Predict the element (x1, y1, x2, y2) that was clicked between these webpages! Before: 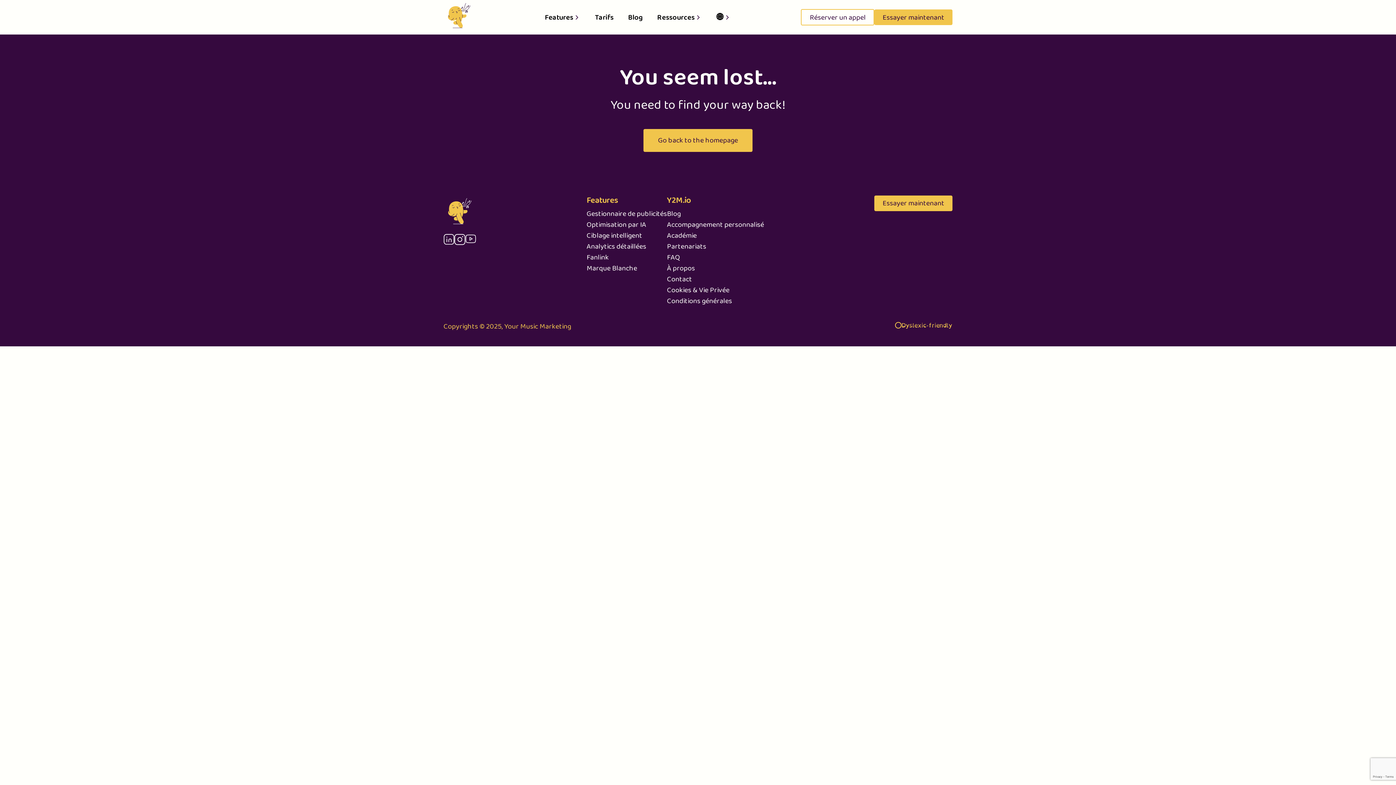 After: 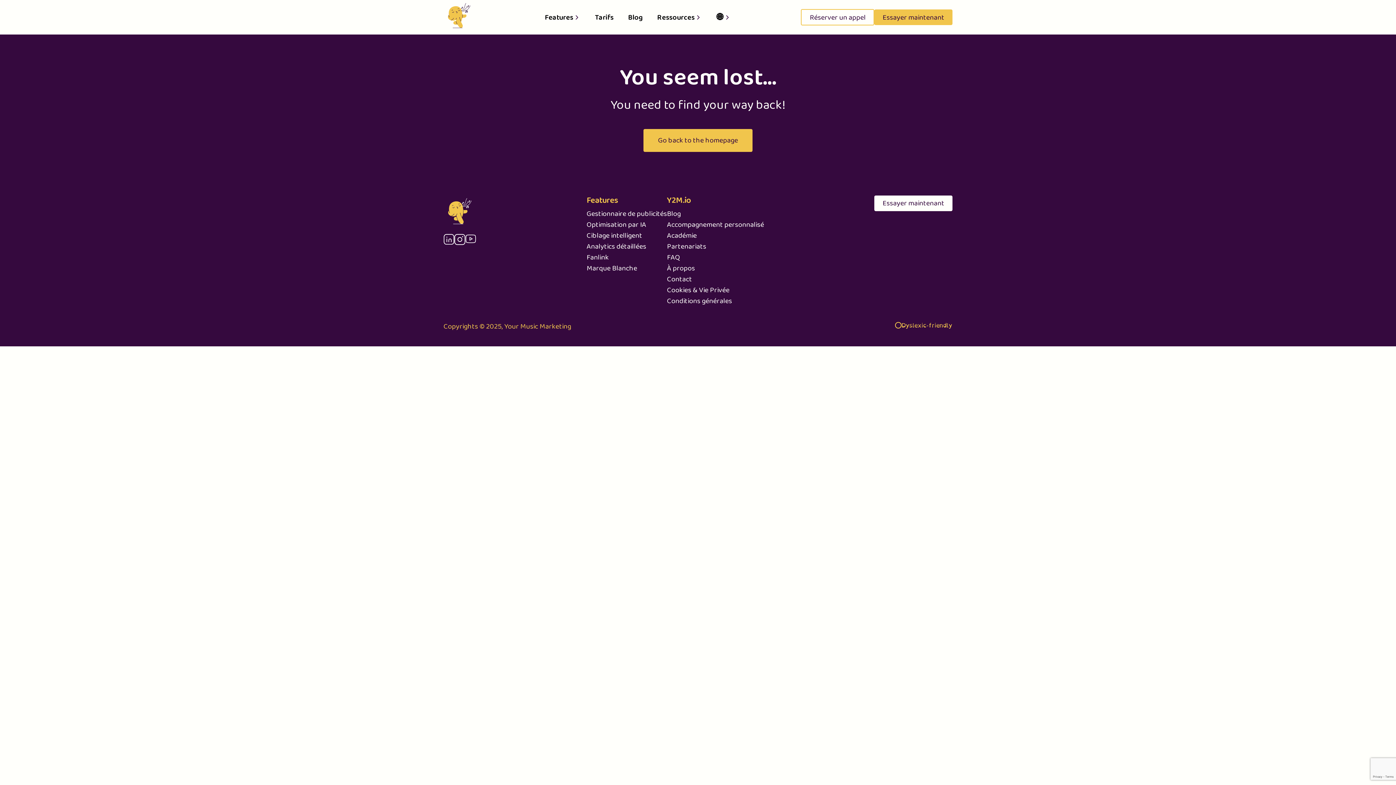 Action: label: Essayer maintenant bbox: (874, 195, 952, 211)